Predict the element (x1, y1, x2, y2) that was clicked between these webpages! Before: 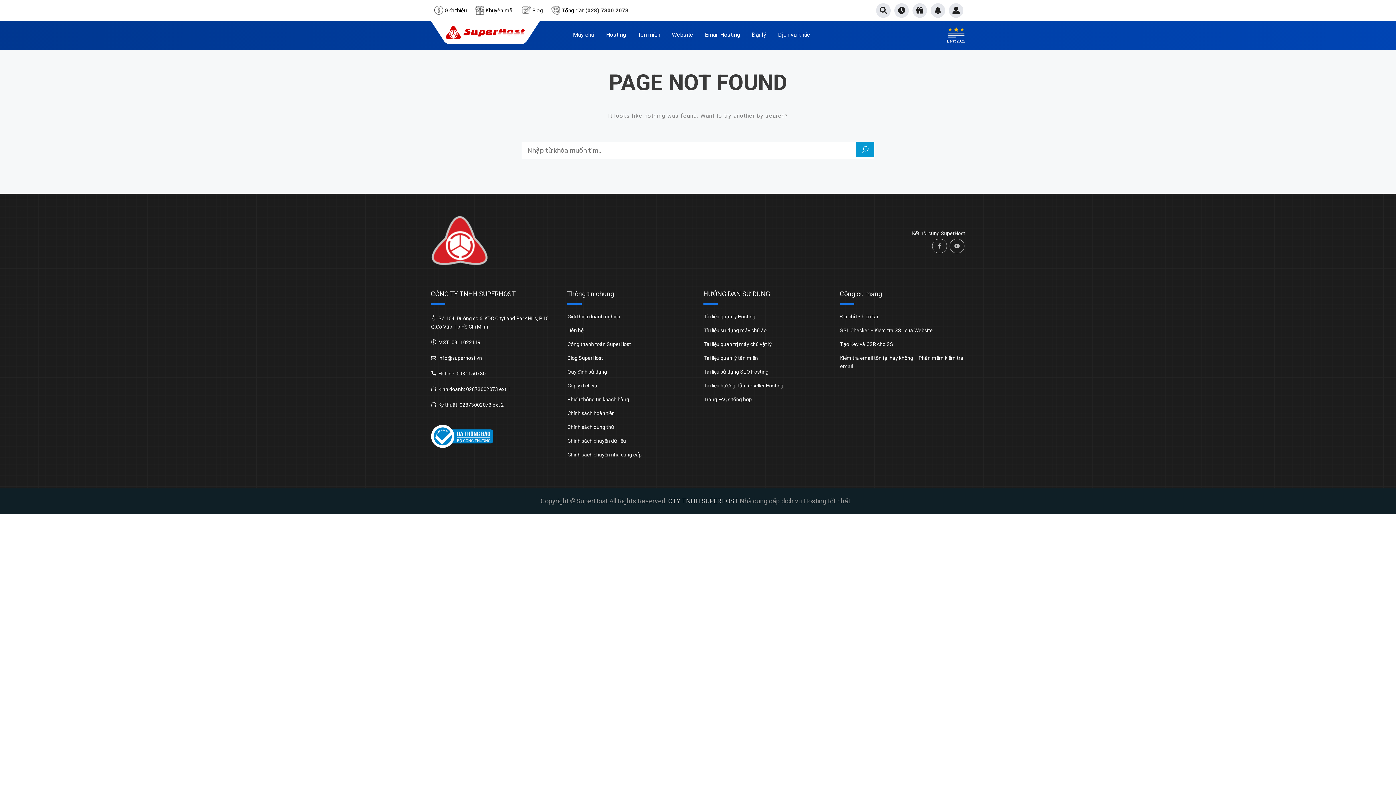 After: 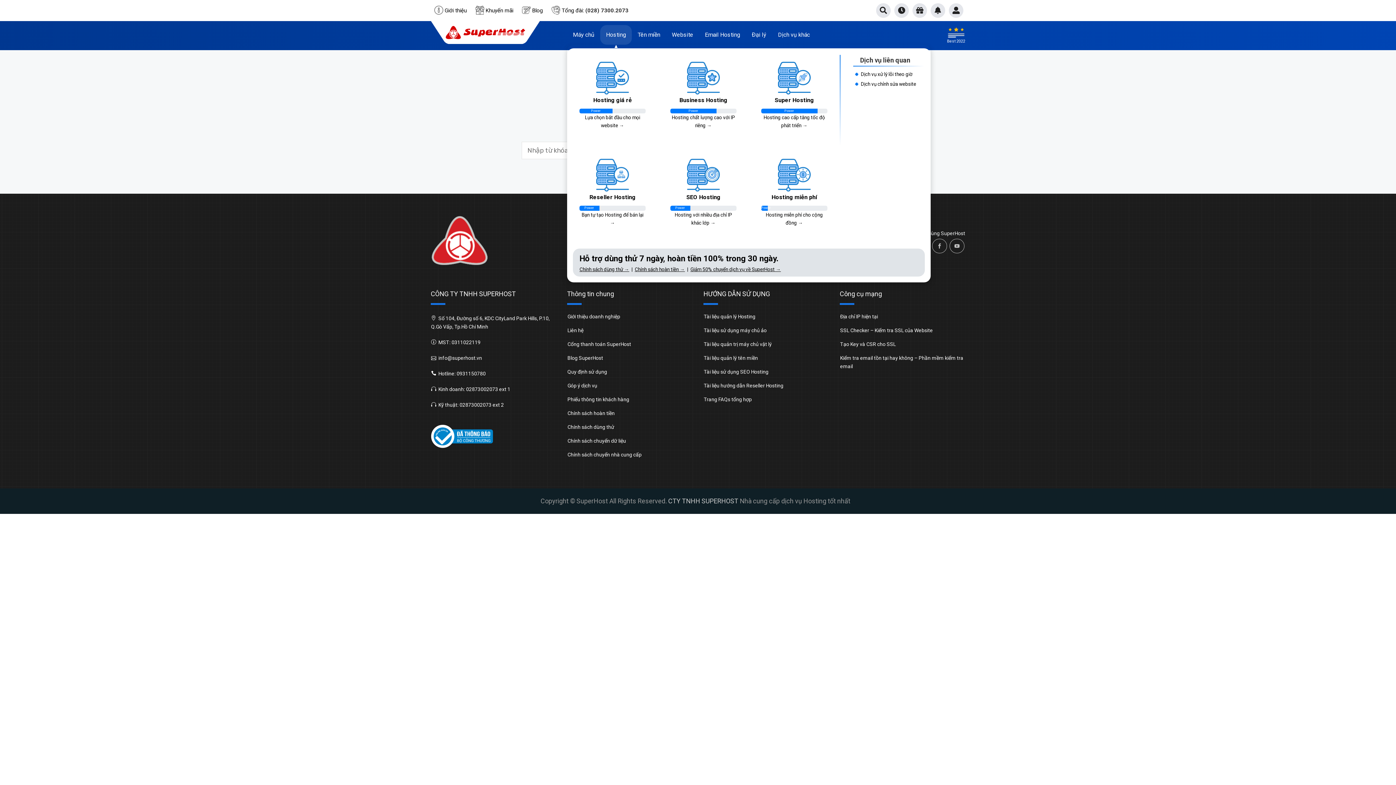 Action: bbox: (600, 24, 632, 44) label: Hosting